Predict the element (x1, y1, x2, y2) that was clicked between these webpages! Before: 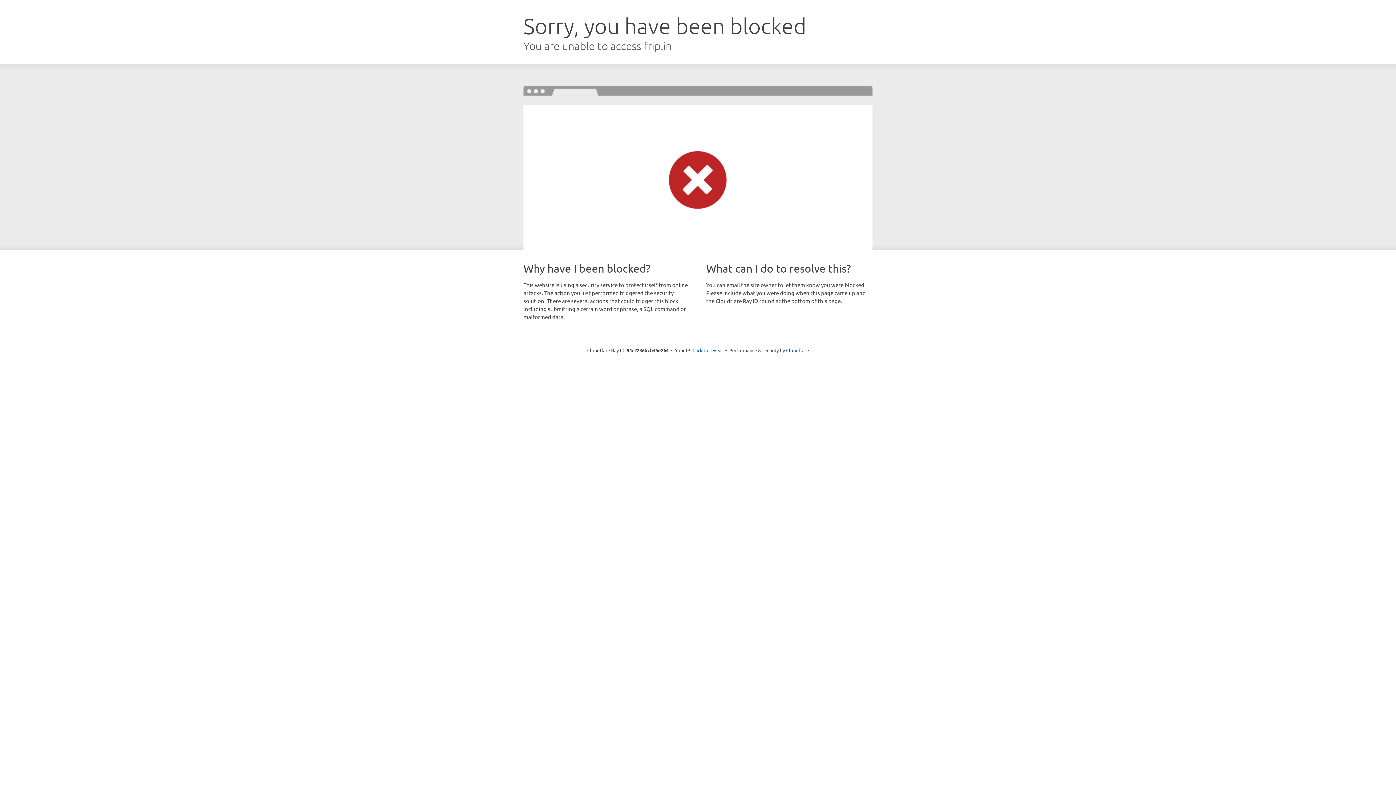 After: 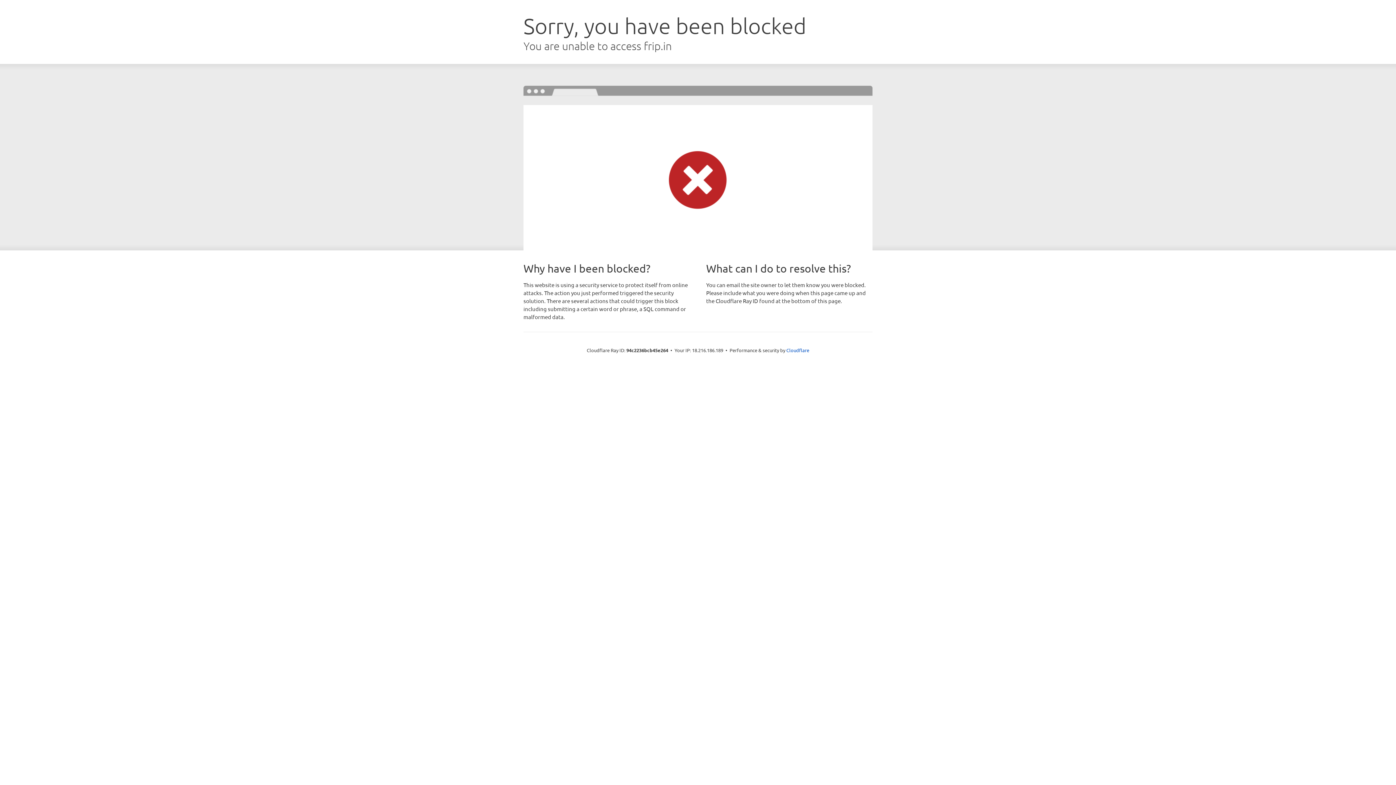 Action: label: Click to reveal bbox: (692, 346, 723, 353)